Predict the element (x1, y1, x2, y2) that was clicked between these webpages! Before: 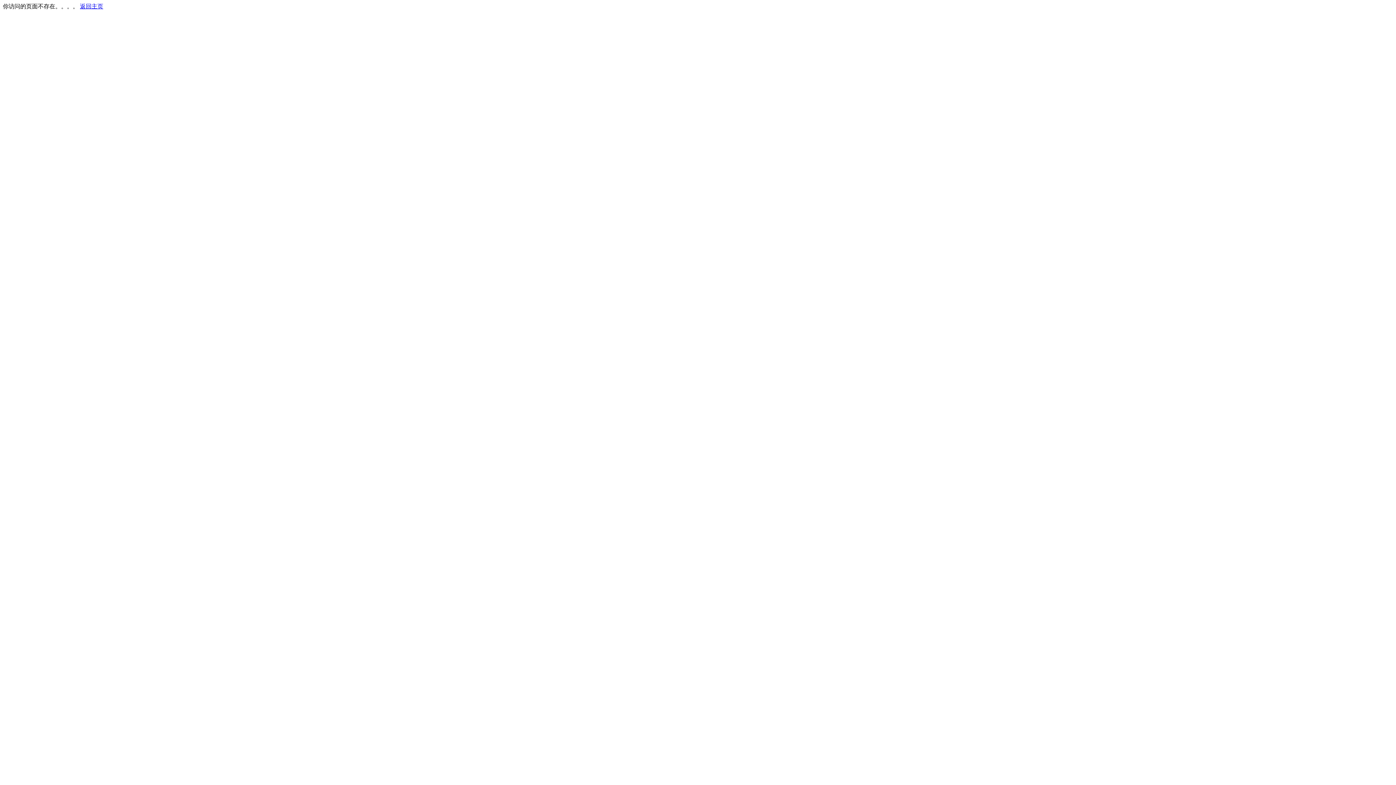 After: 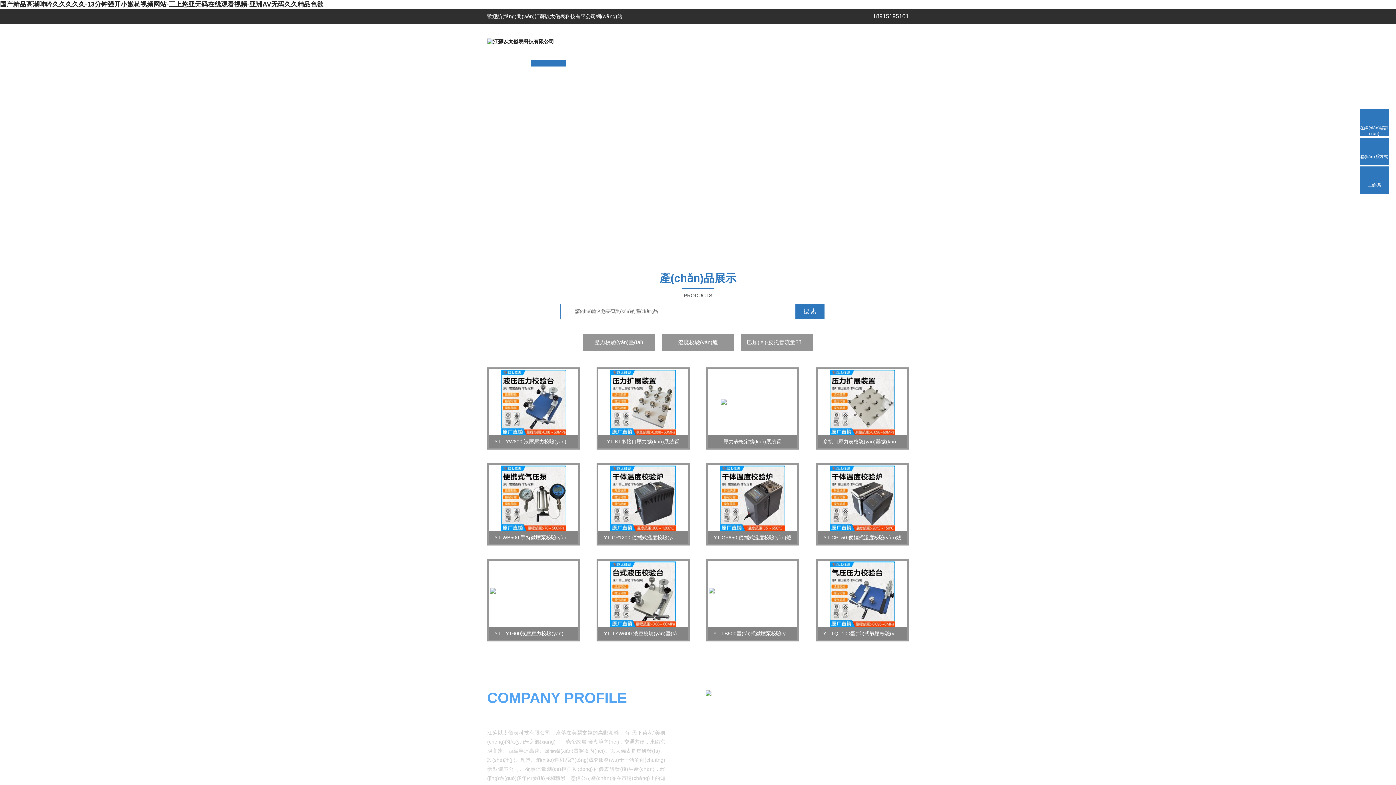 Action: bbox: (80, 3, 103, 9) label: 返回主页